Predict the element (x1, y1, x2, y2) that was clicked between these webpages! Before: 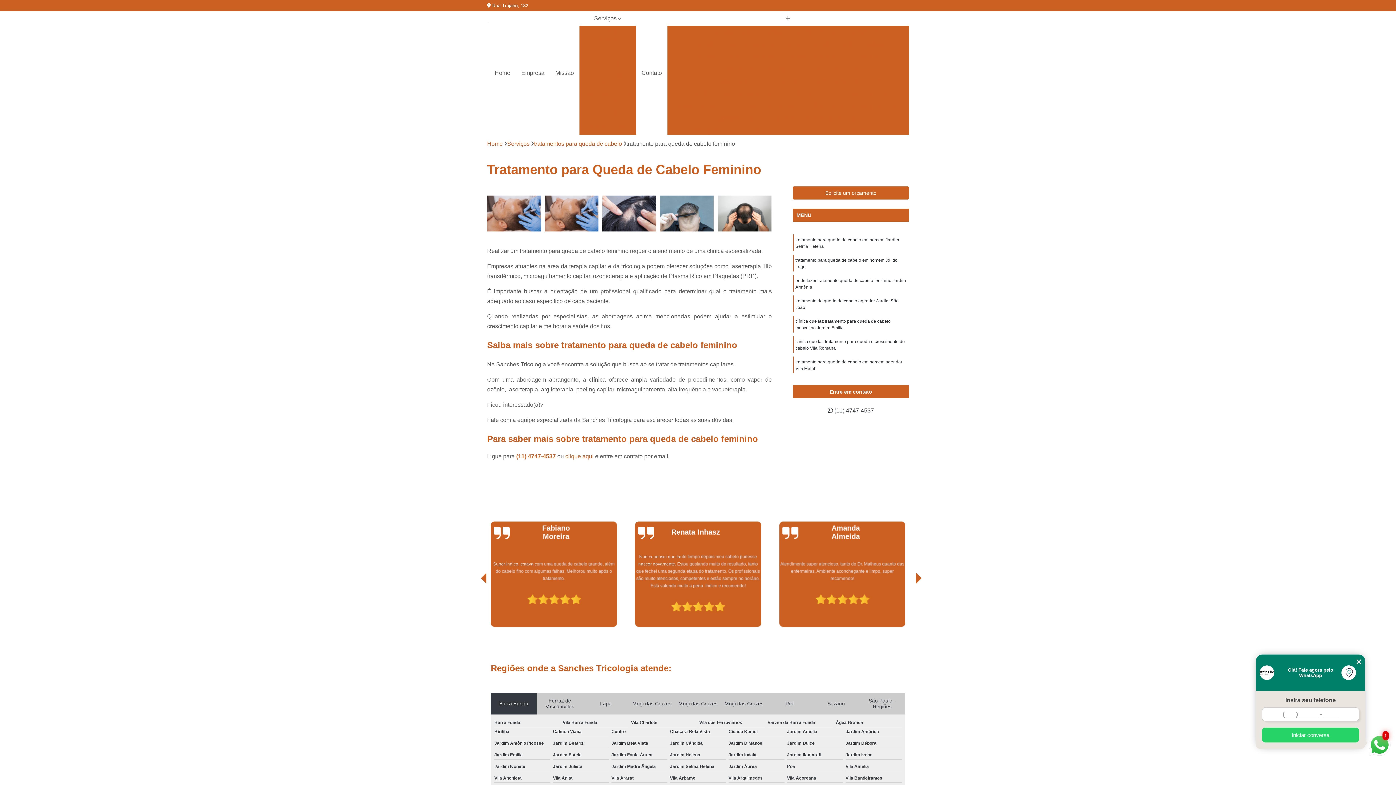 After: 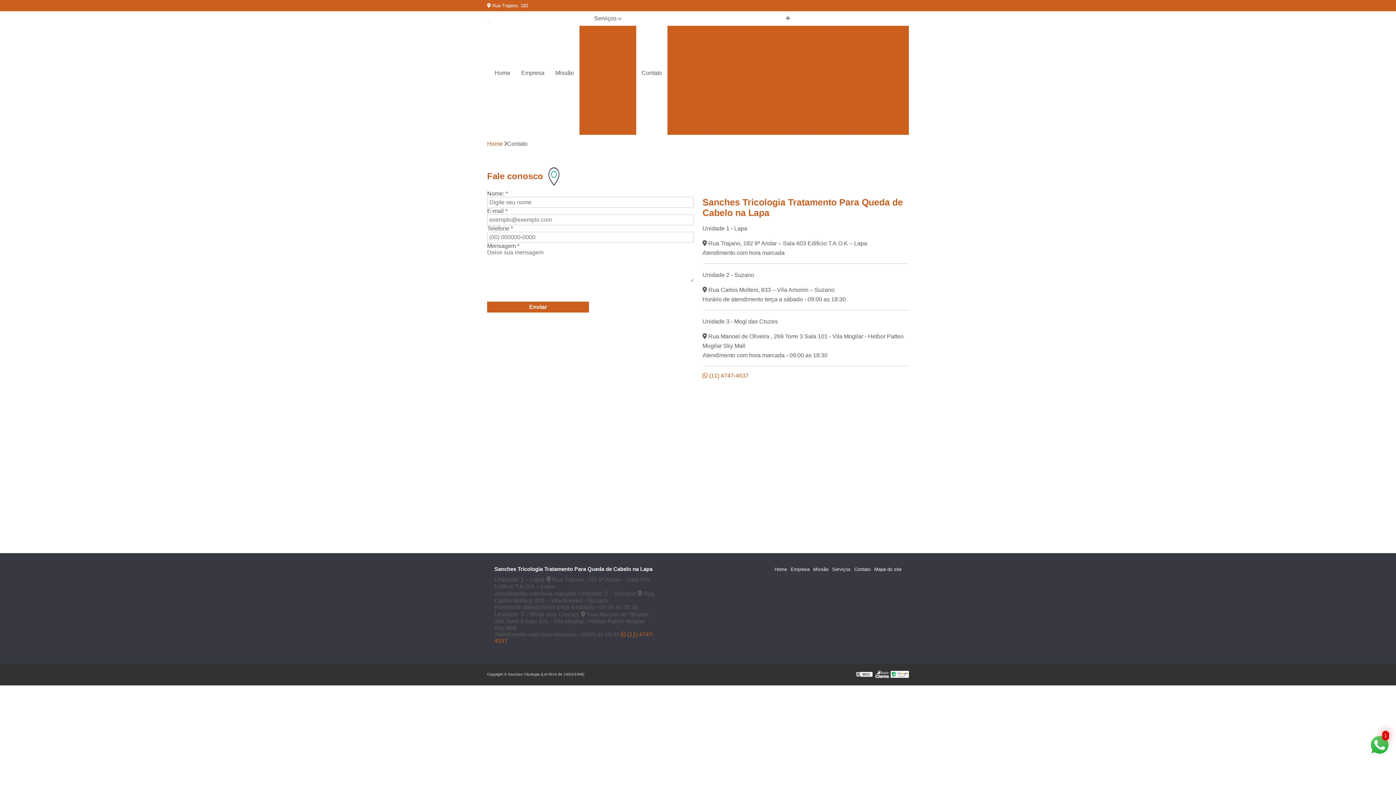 Action: label: Contato bbox: (636, 65, 667, 80)